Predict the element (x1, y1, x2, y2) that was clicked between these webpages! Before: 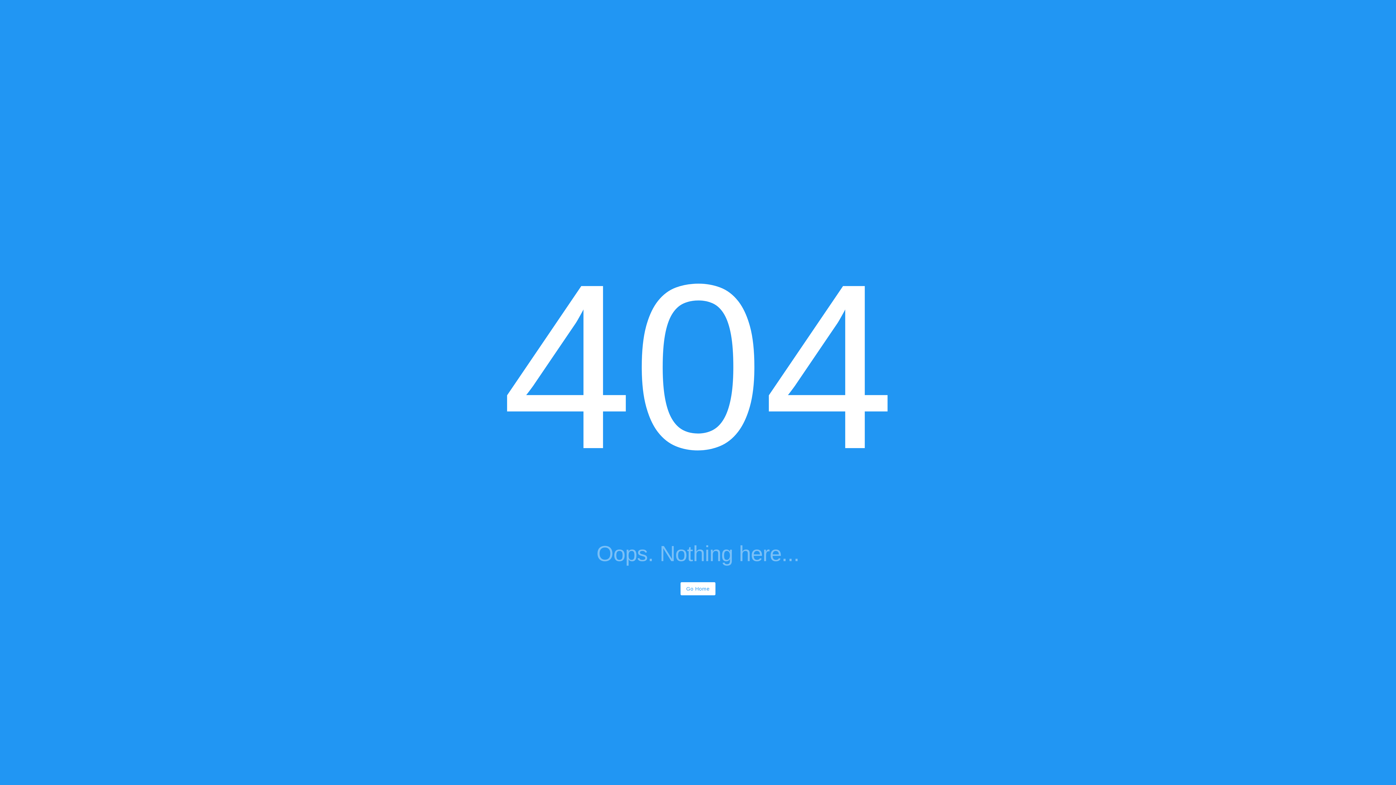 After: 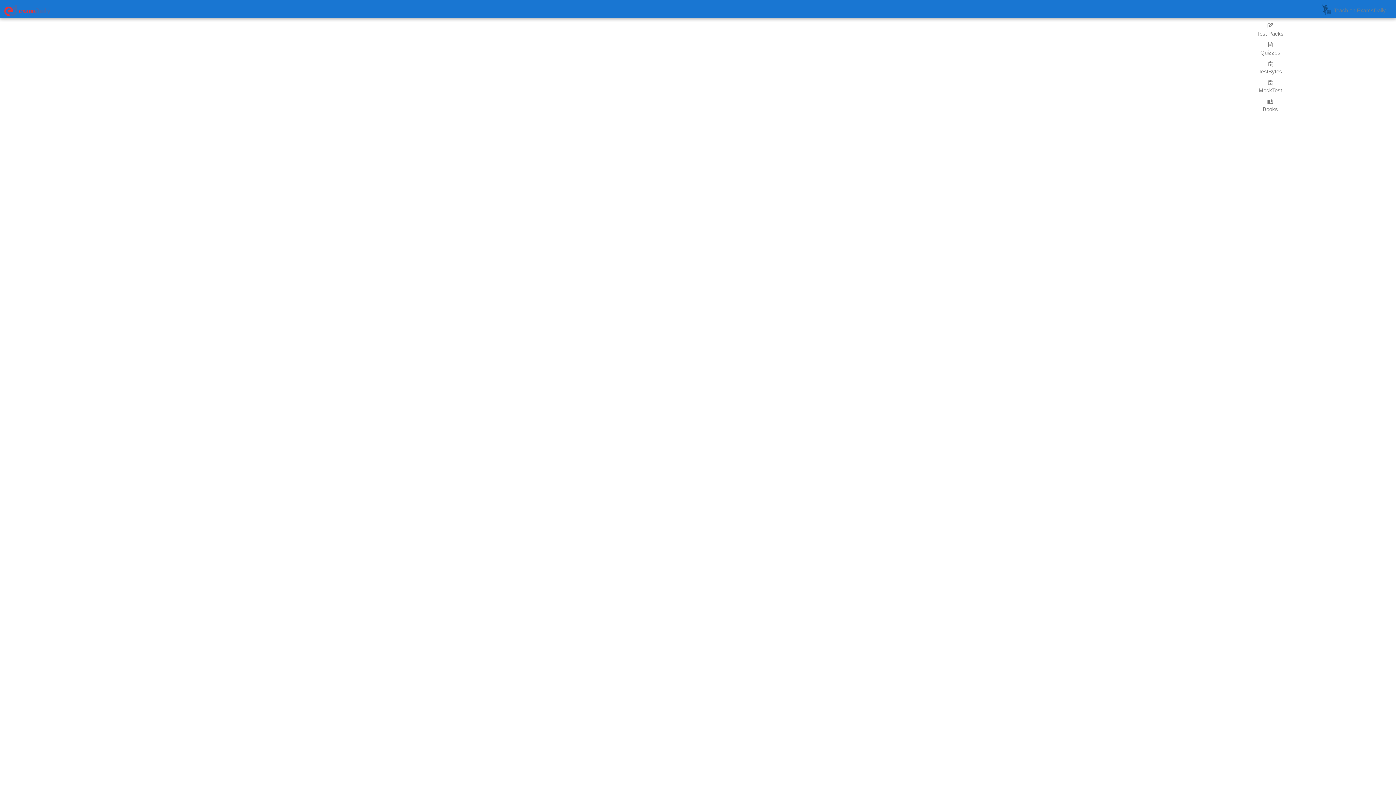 Action: bbox: (680, 582, 715, 595) label: Go Home